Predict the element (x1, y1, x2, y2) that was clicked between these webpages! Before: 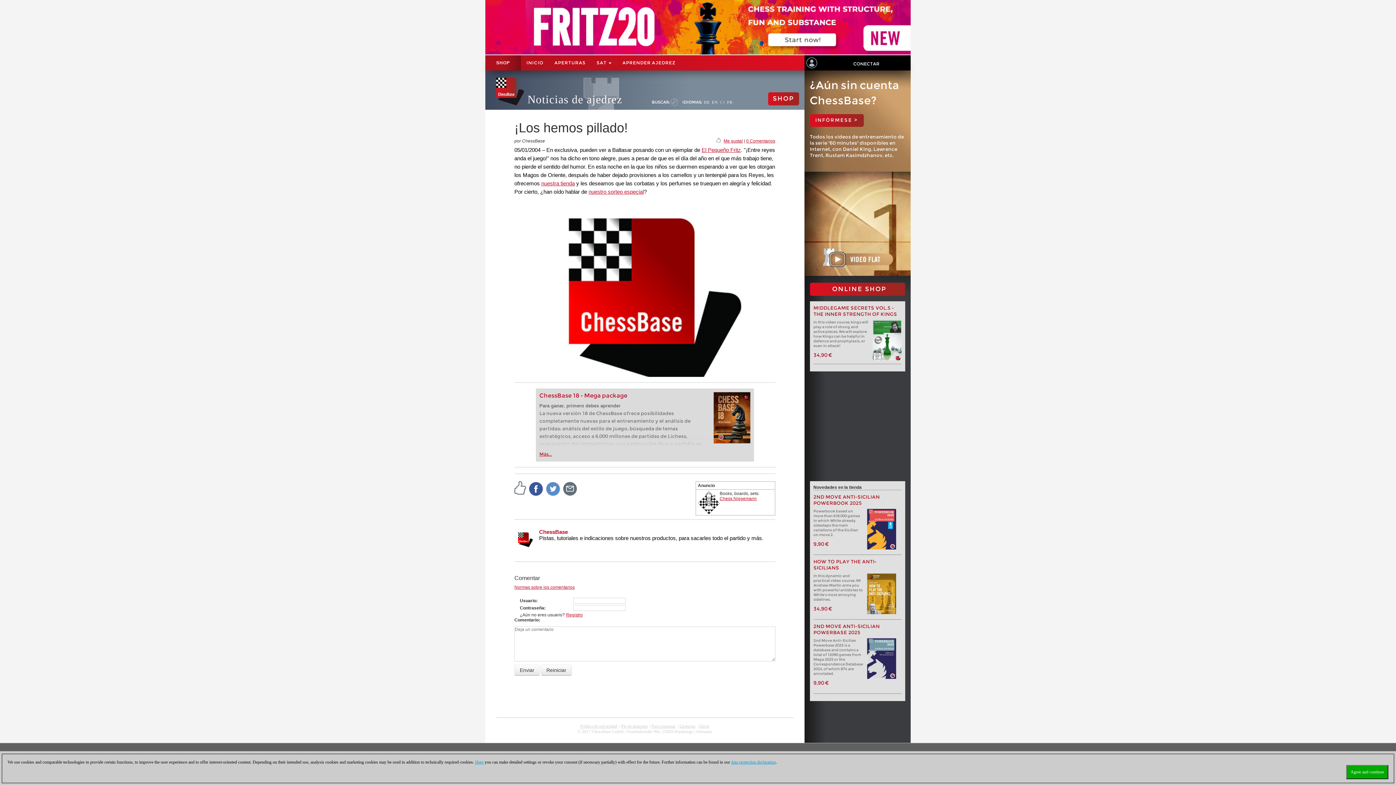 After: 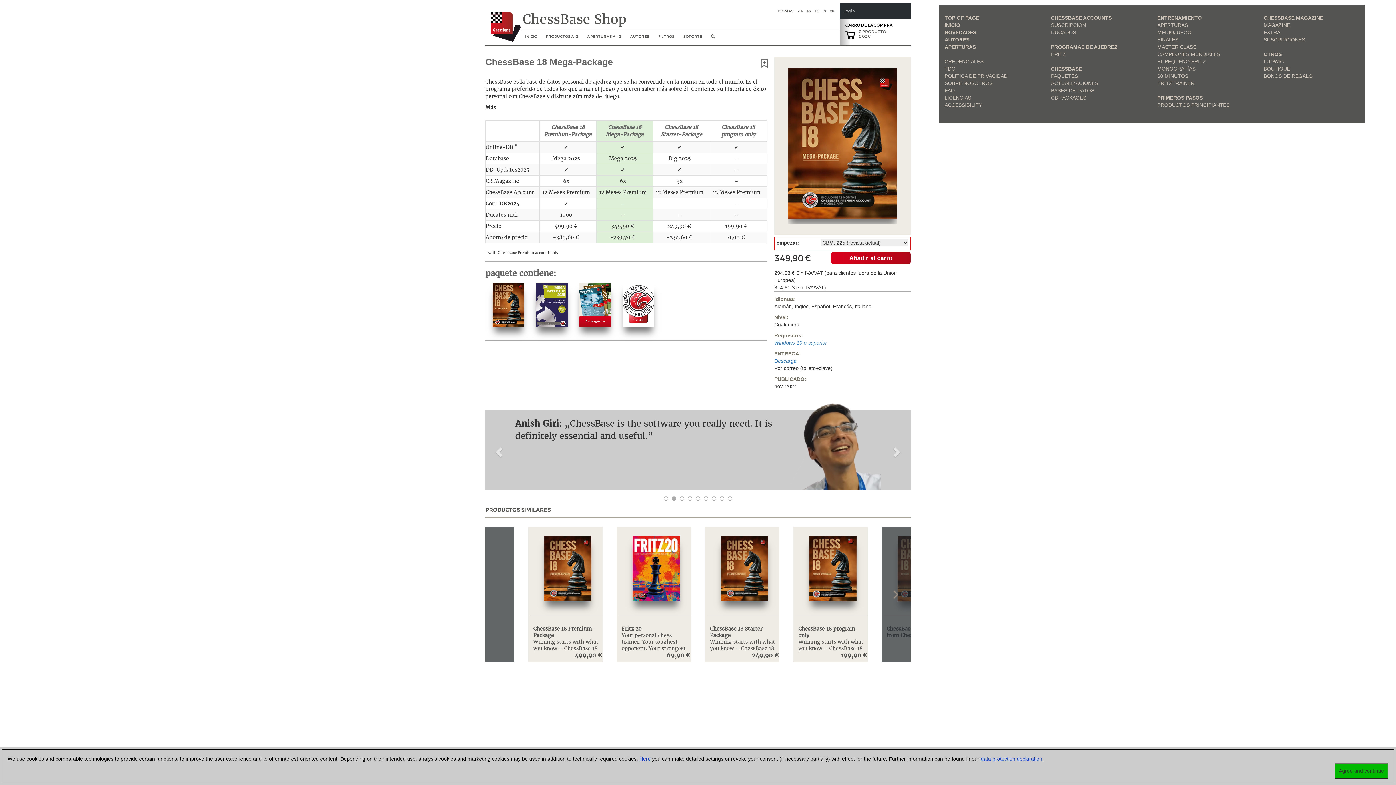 Action: label: Más... bbox: (539, 452, 551, 457)